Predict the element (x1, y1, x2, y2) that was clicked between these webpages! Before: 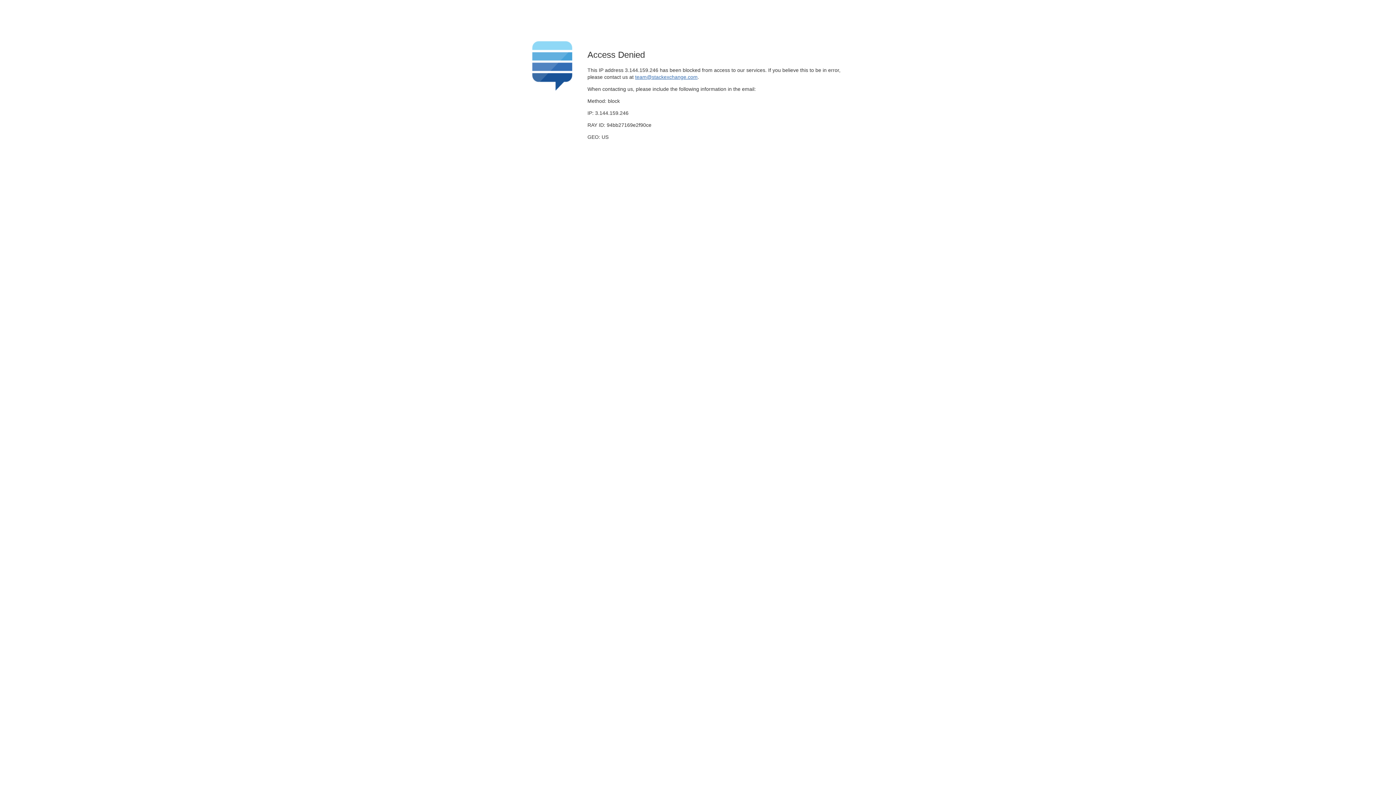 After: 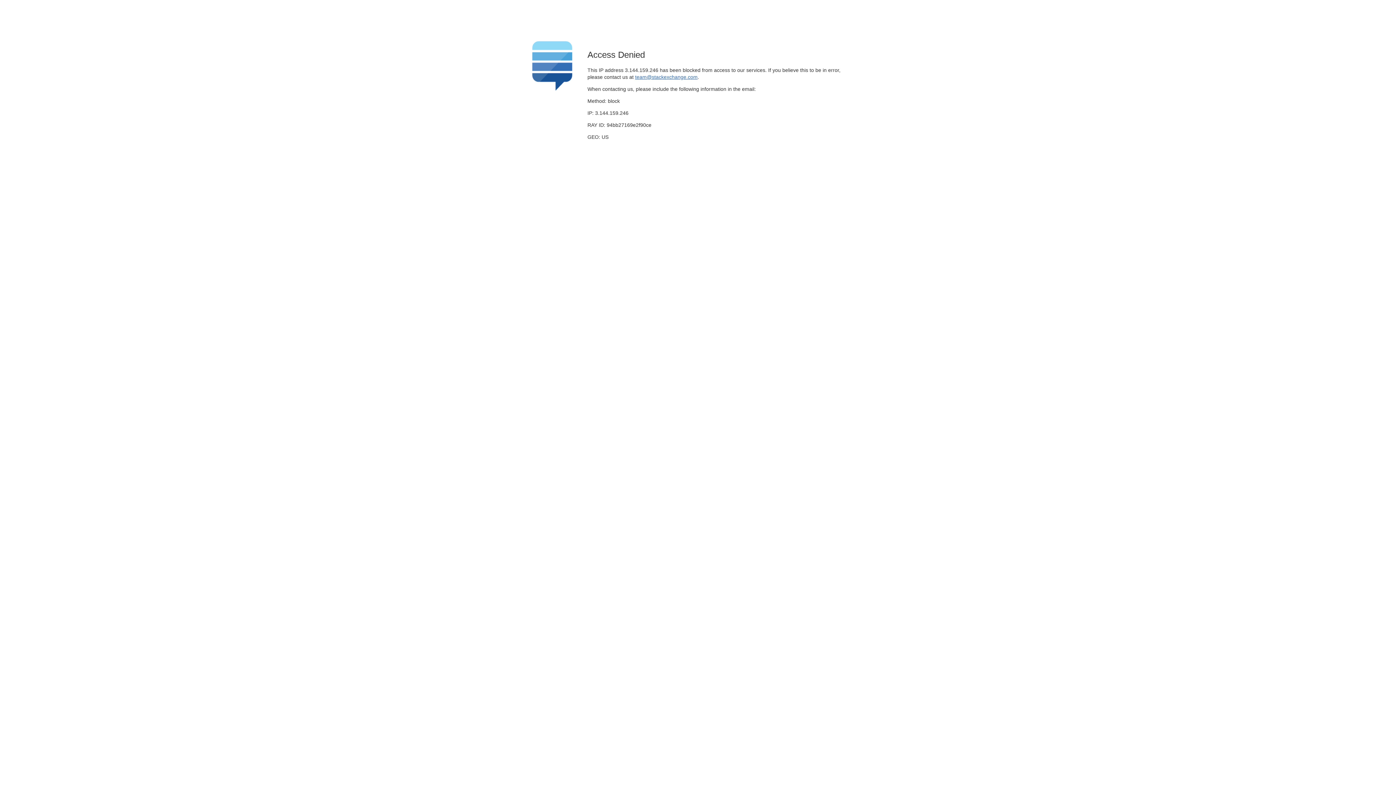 Action: bbox: (635, 74, 697, 79) label: team@stackexchange.com